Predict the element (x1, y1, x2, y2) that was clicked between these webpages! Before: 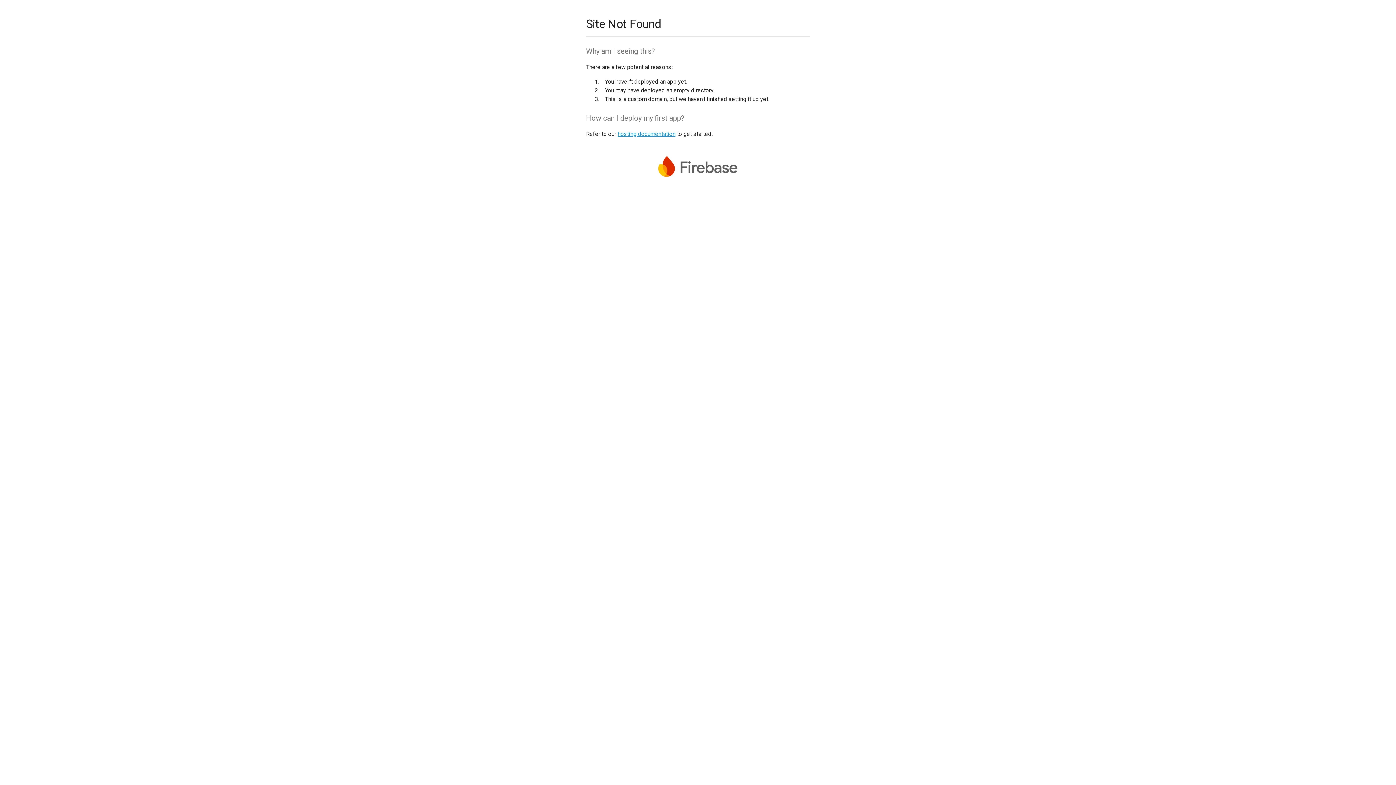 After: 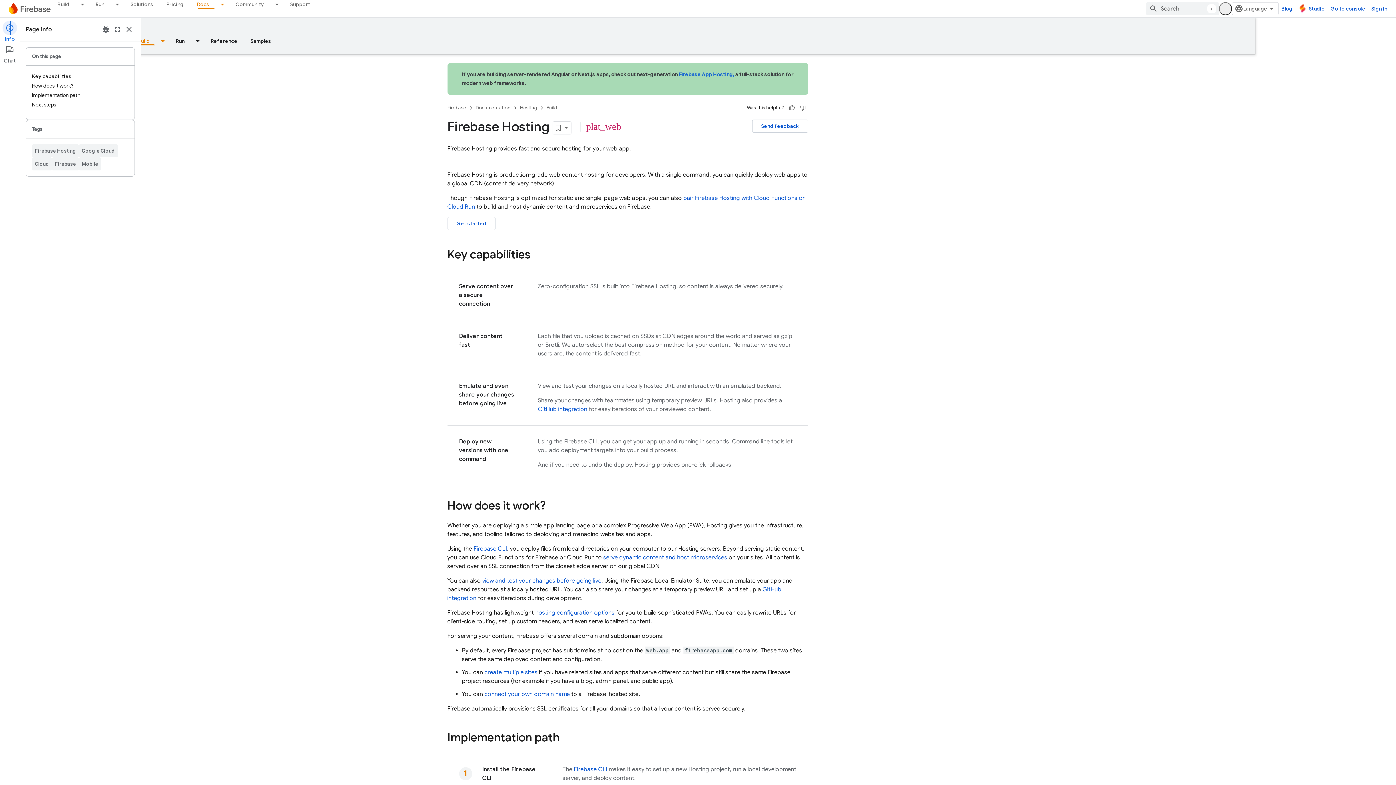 Action: bbox: (617, 130, 675, 137) label: hosting documentation